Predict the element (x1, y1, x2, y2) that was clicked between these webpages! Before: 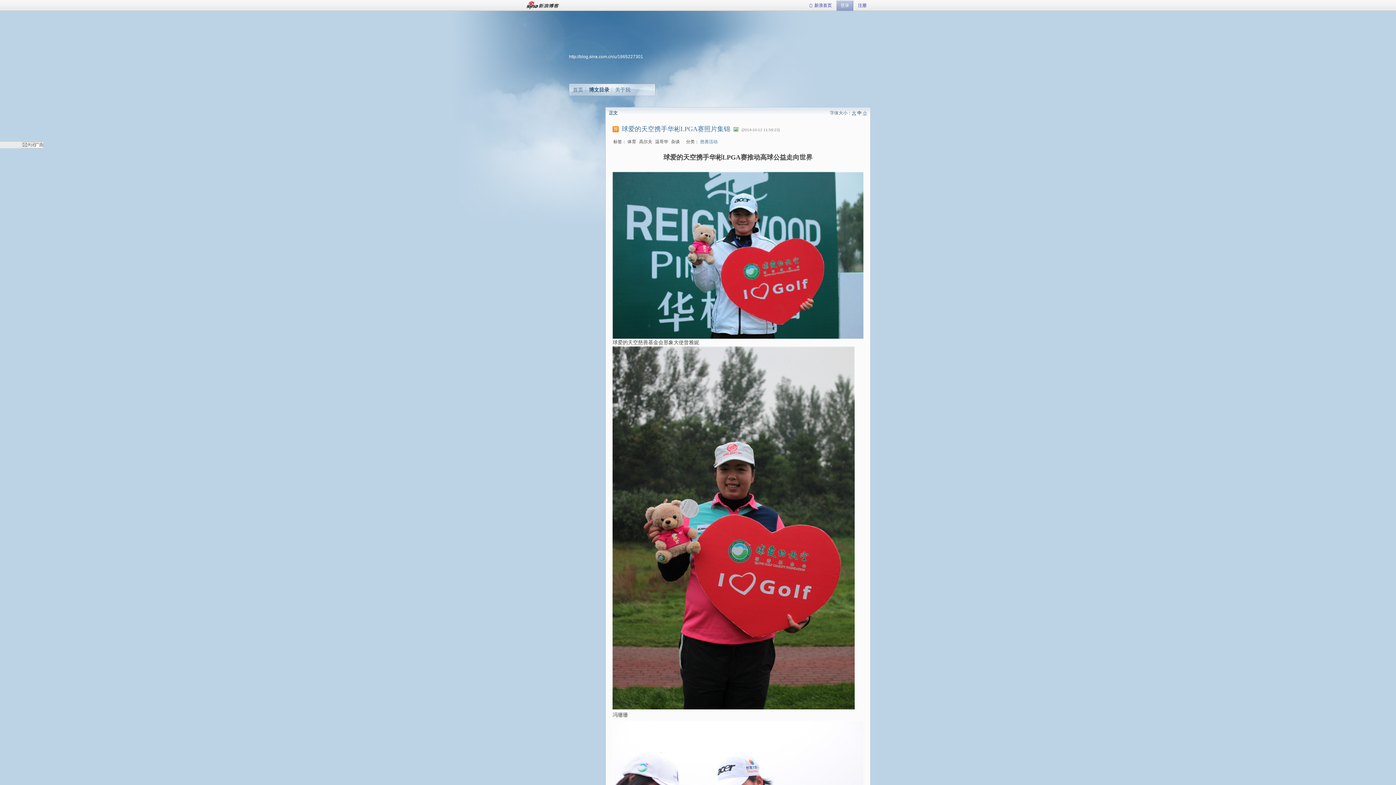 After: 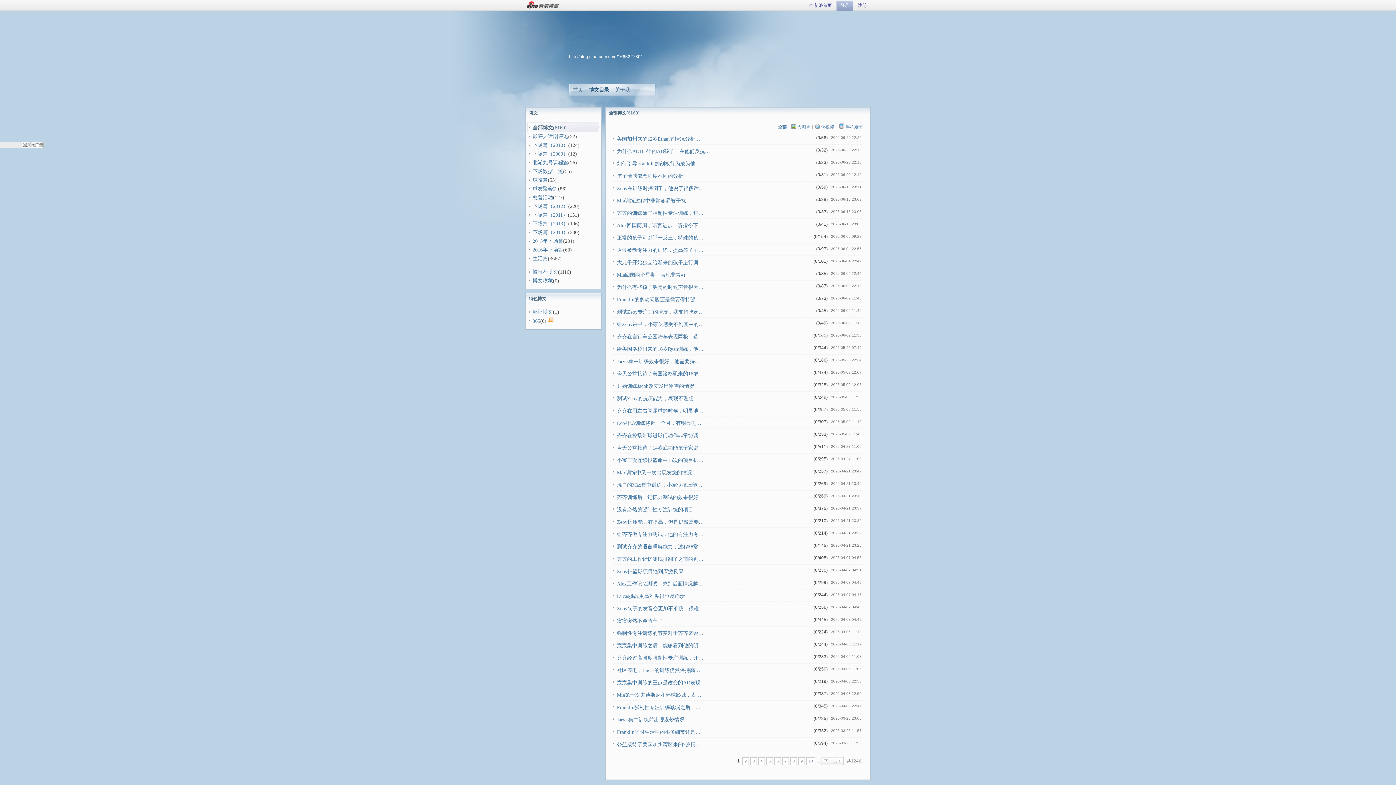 Action: label: 博文目录 bbox: (589, 86, 609, 92)